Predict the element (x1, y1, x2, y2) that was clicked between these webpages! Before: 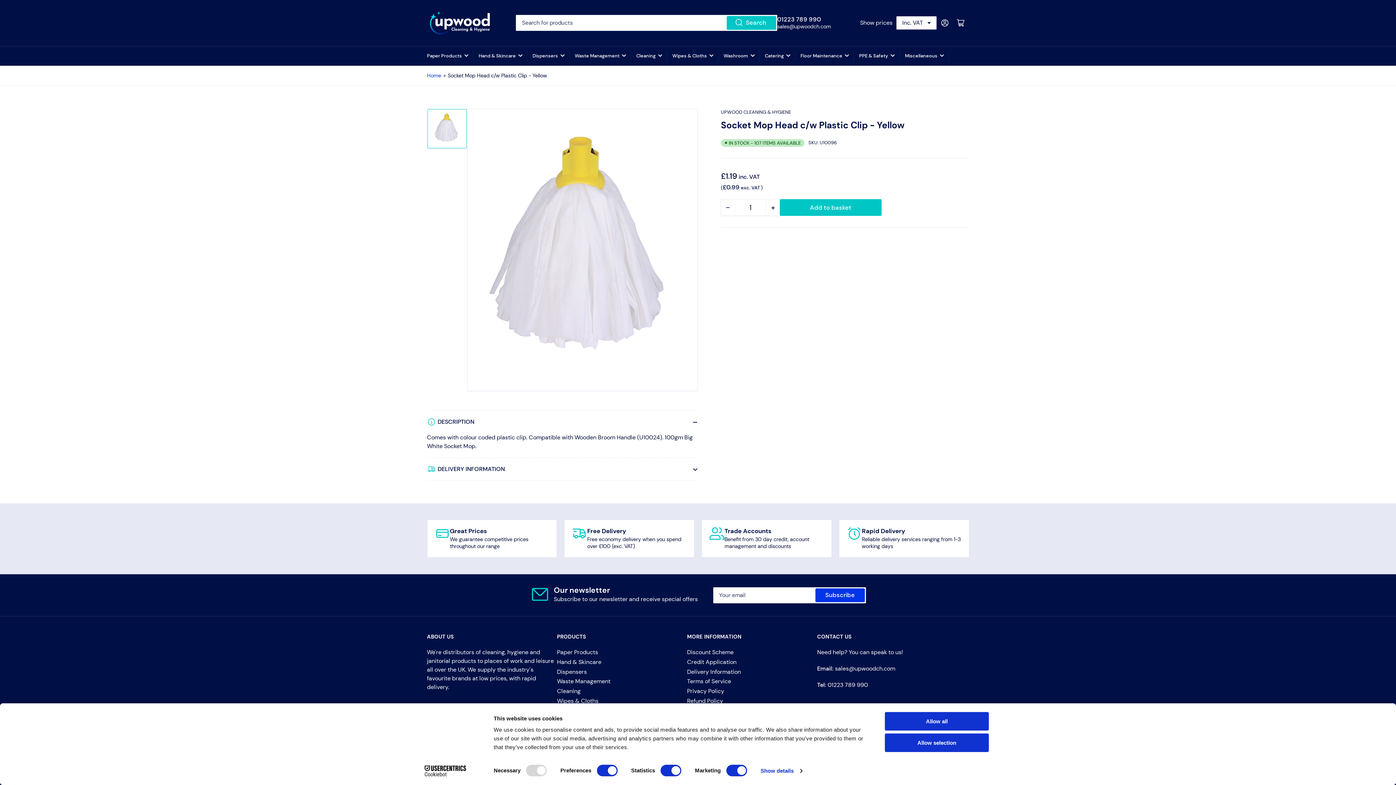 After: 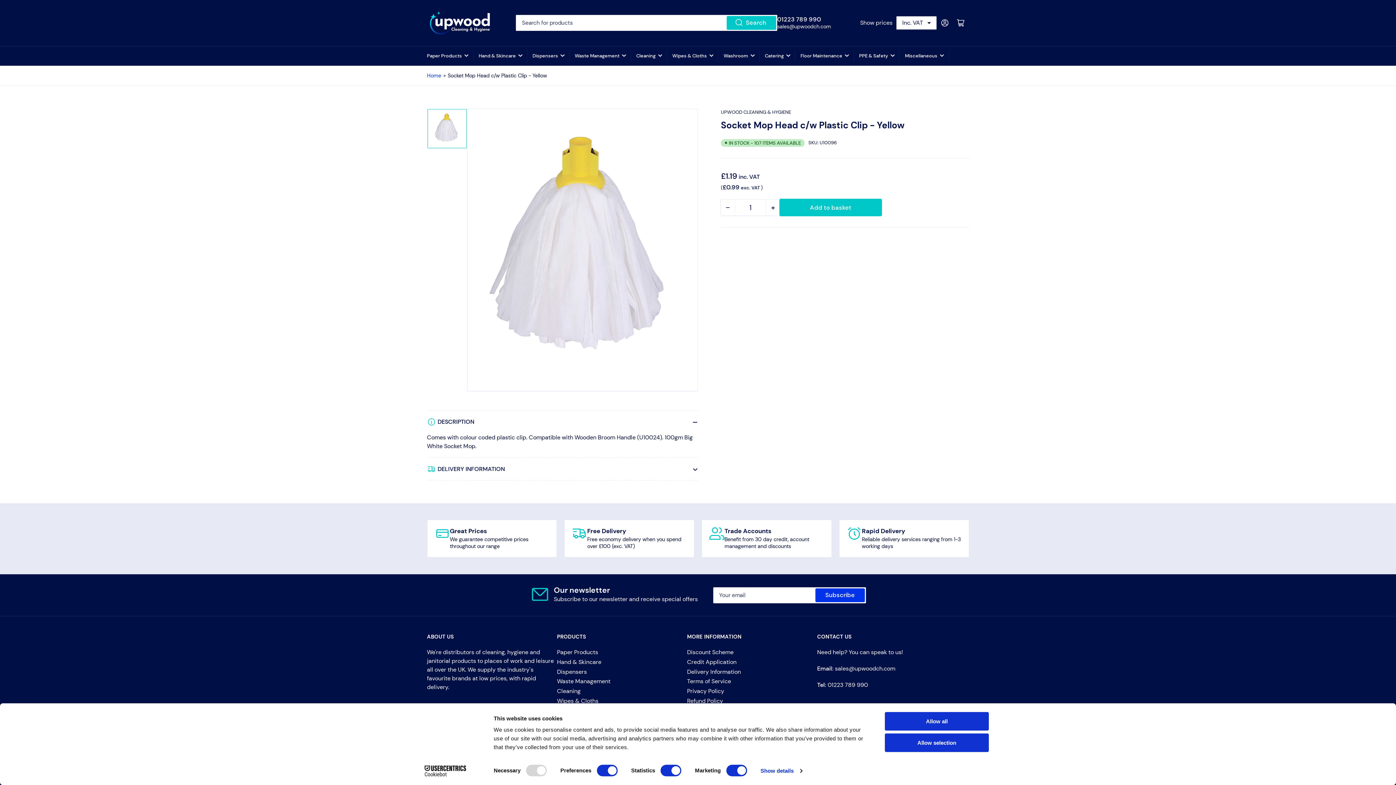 Action: label: Add to basket bbox: (780, 199, 881, 215)